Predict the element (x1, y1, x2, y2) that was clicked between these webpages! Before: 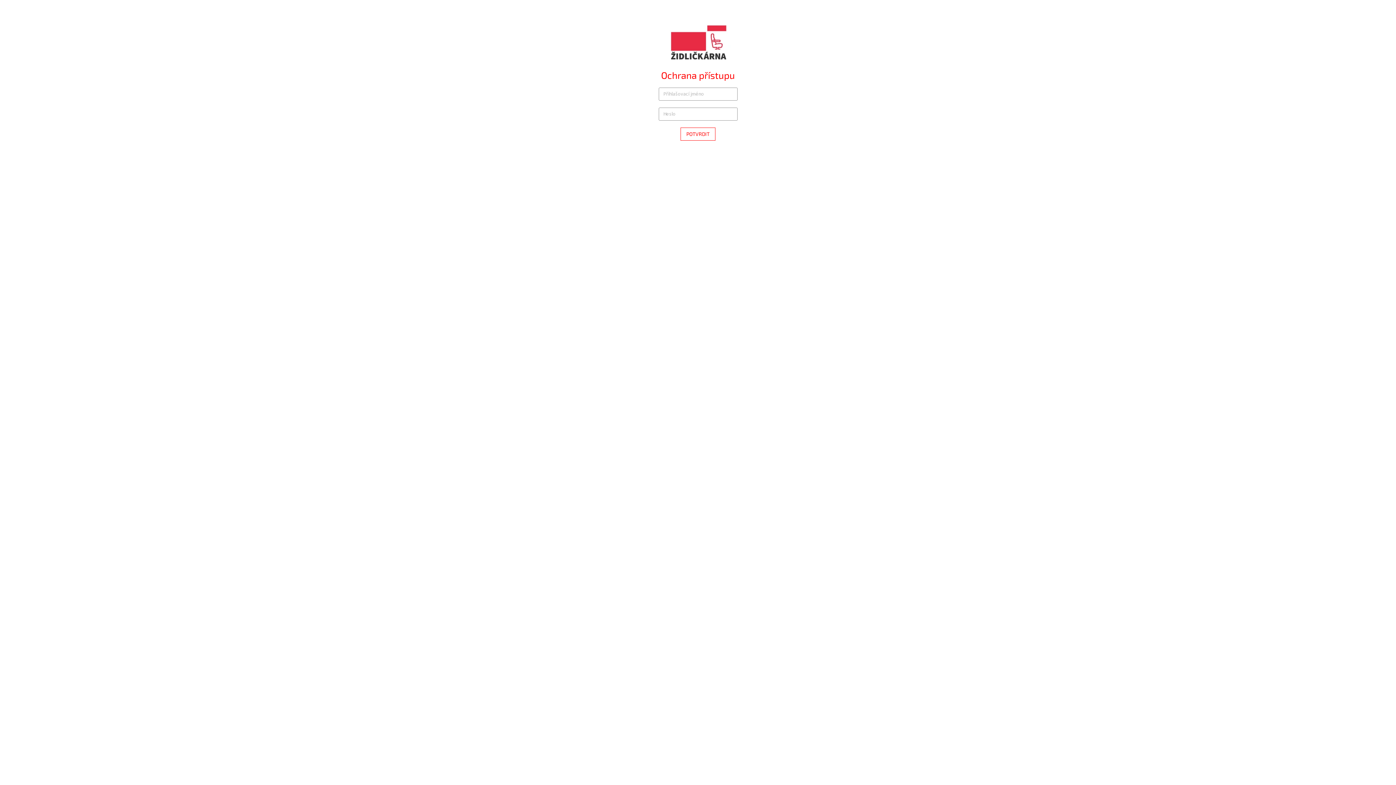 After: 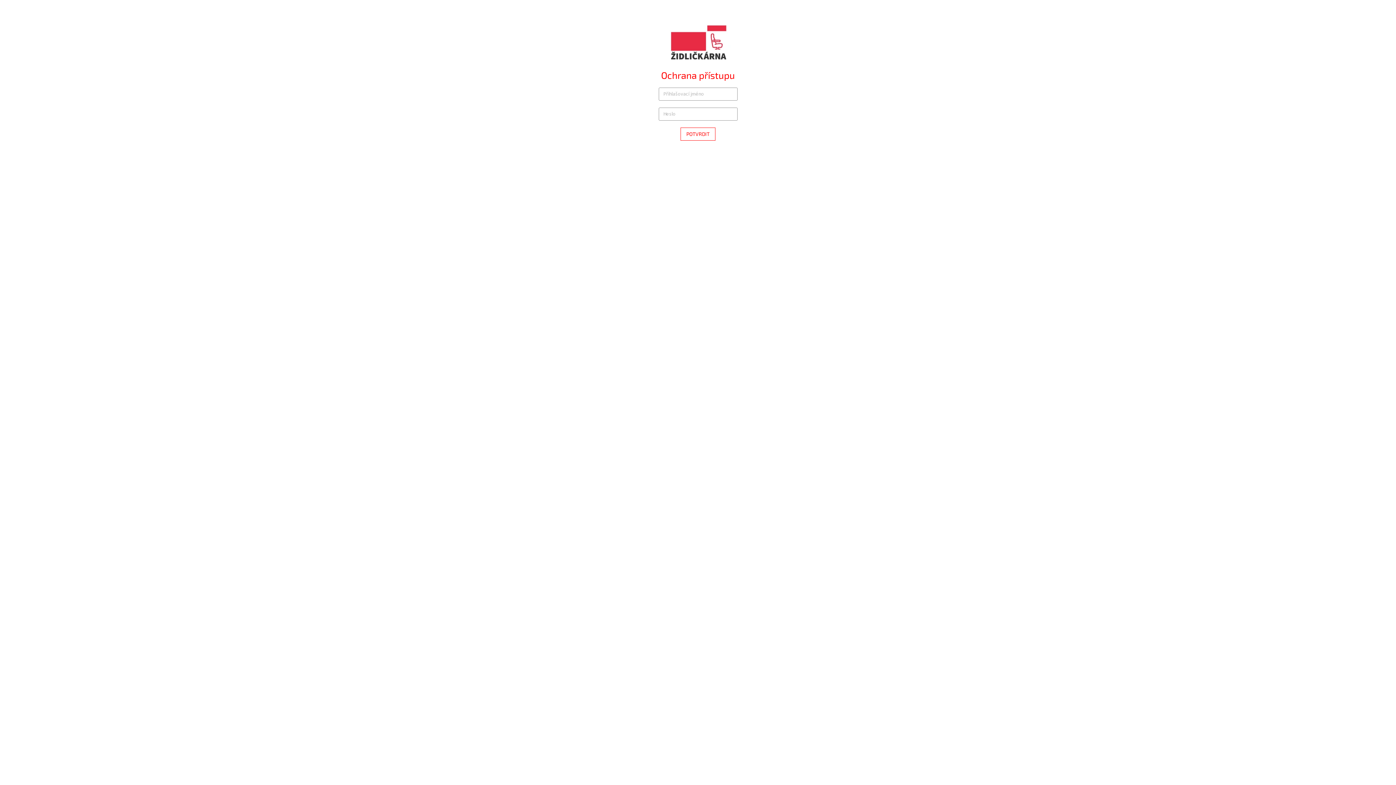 Action: bbox: (664, 38, 732, 45)